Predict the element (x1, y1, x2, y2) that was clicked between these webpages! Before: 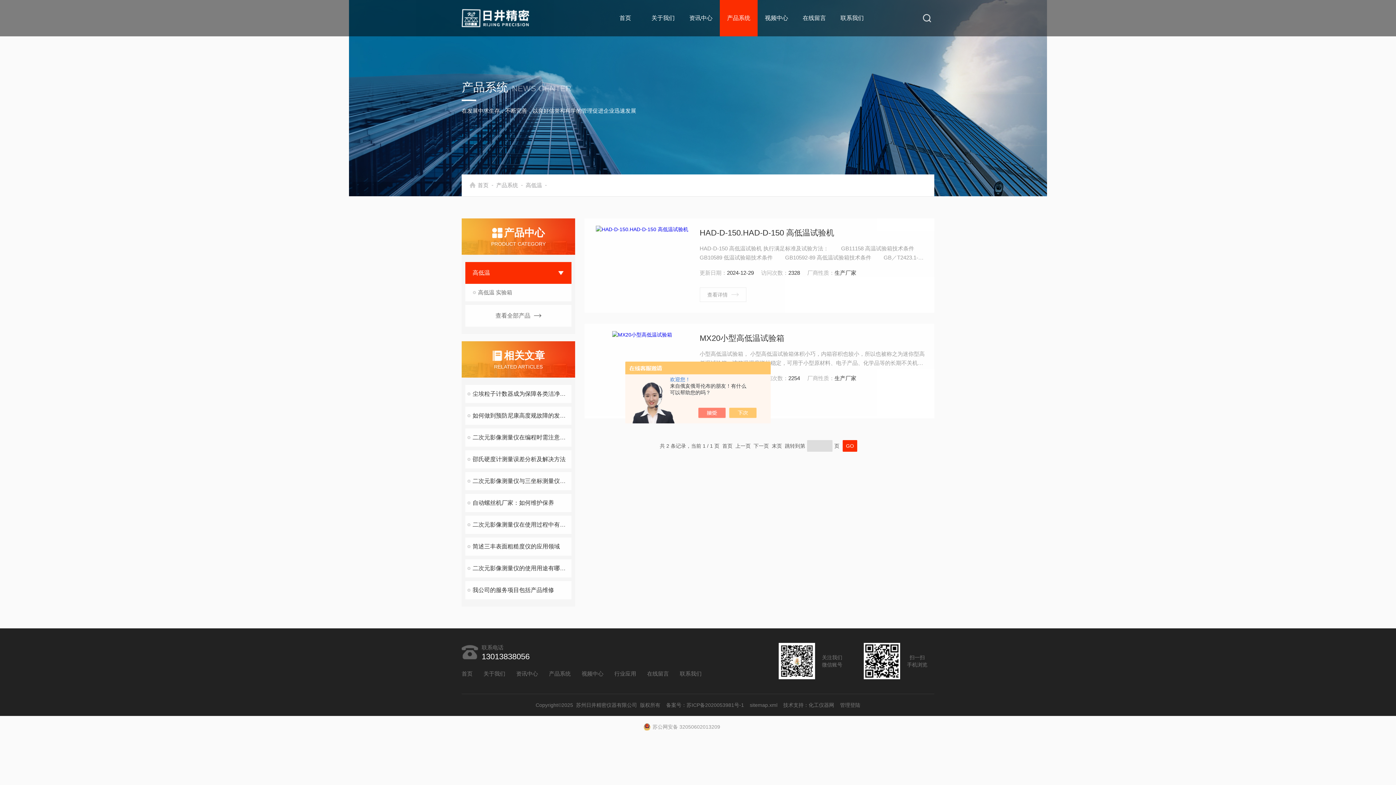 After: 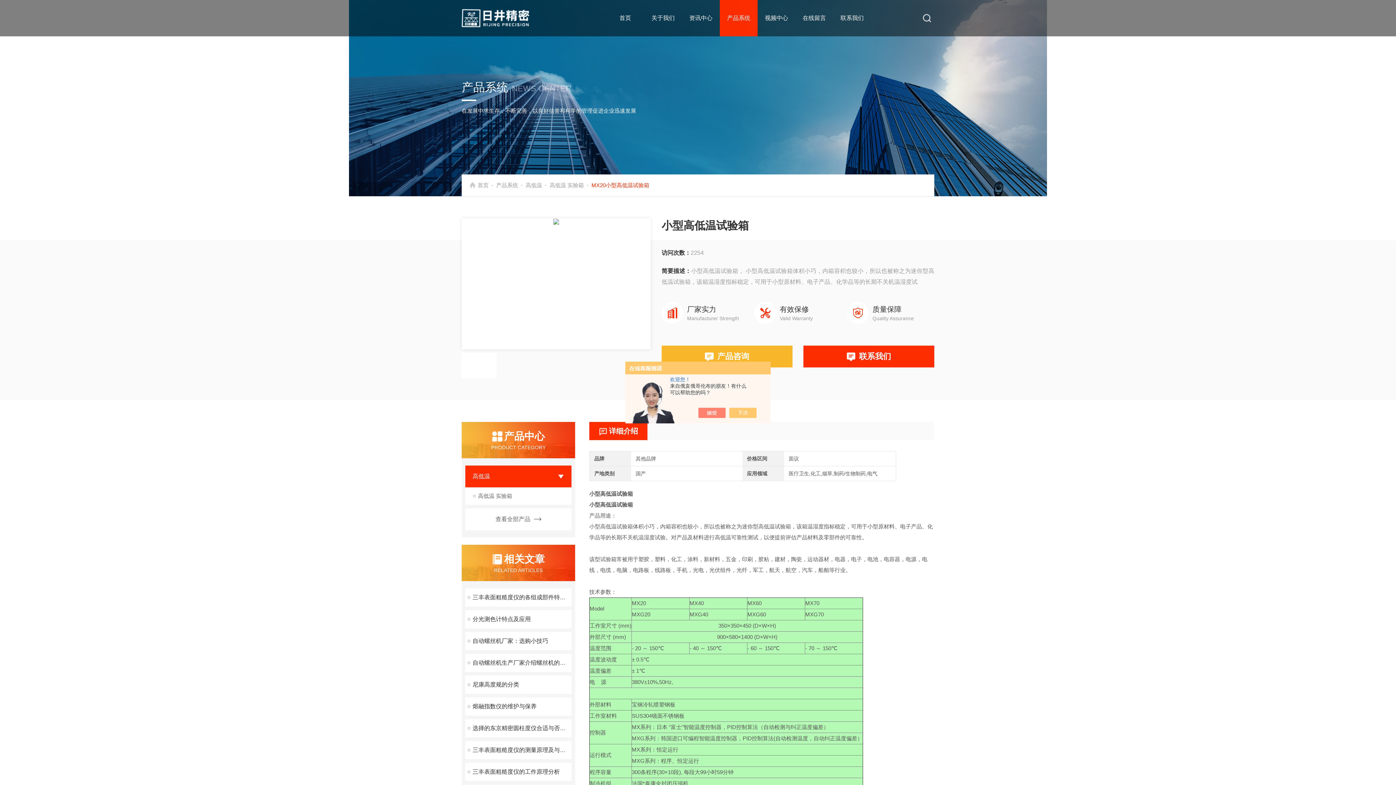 Action: bbox: (699, 331, 927, 345) label: MX20小型高低温试验箱